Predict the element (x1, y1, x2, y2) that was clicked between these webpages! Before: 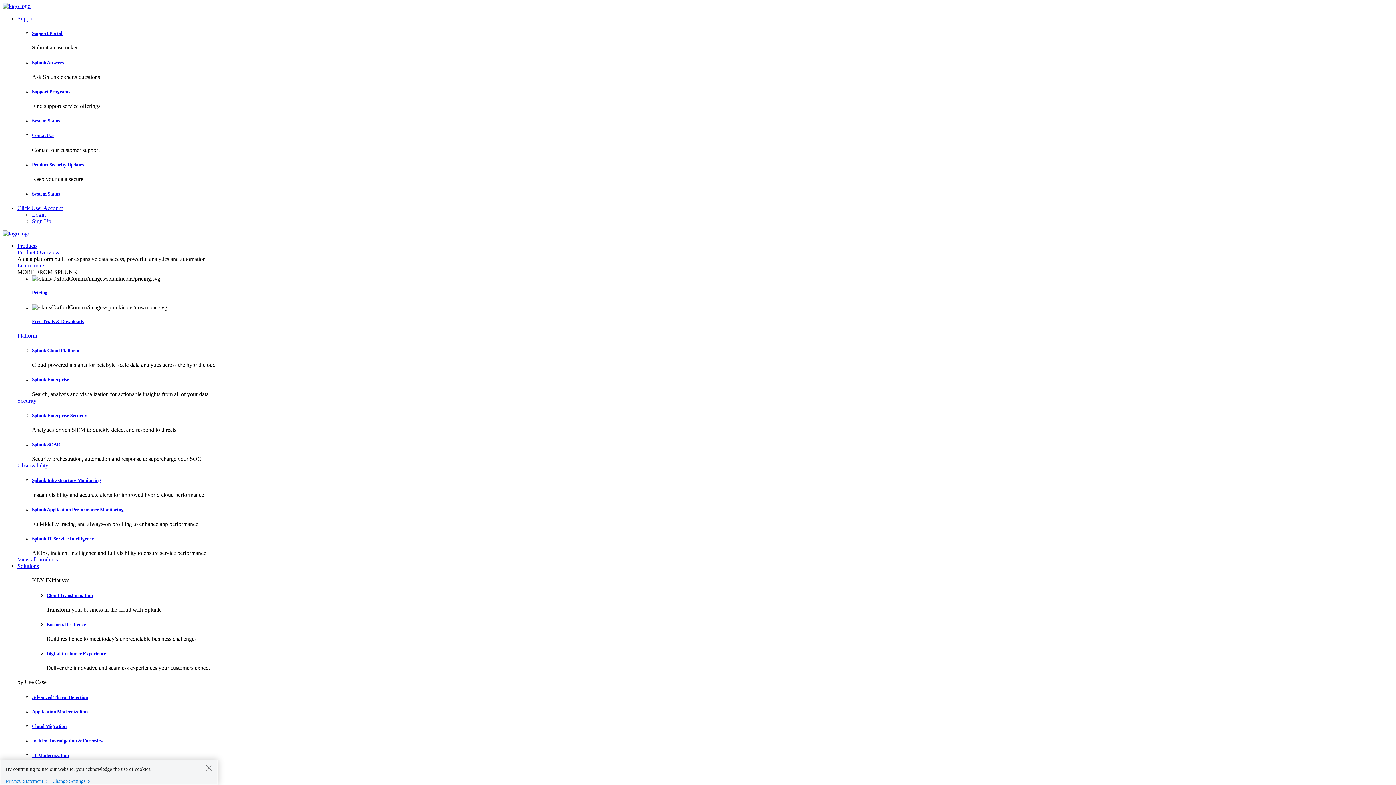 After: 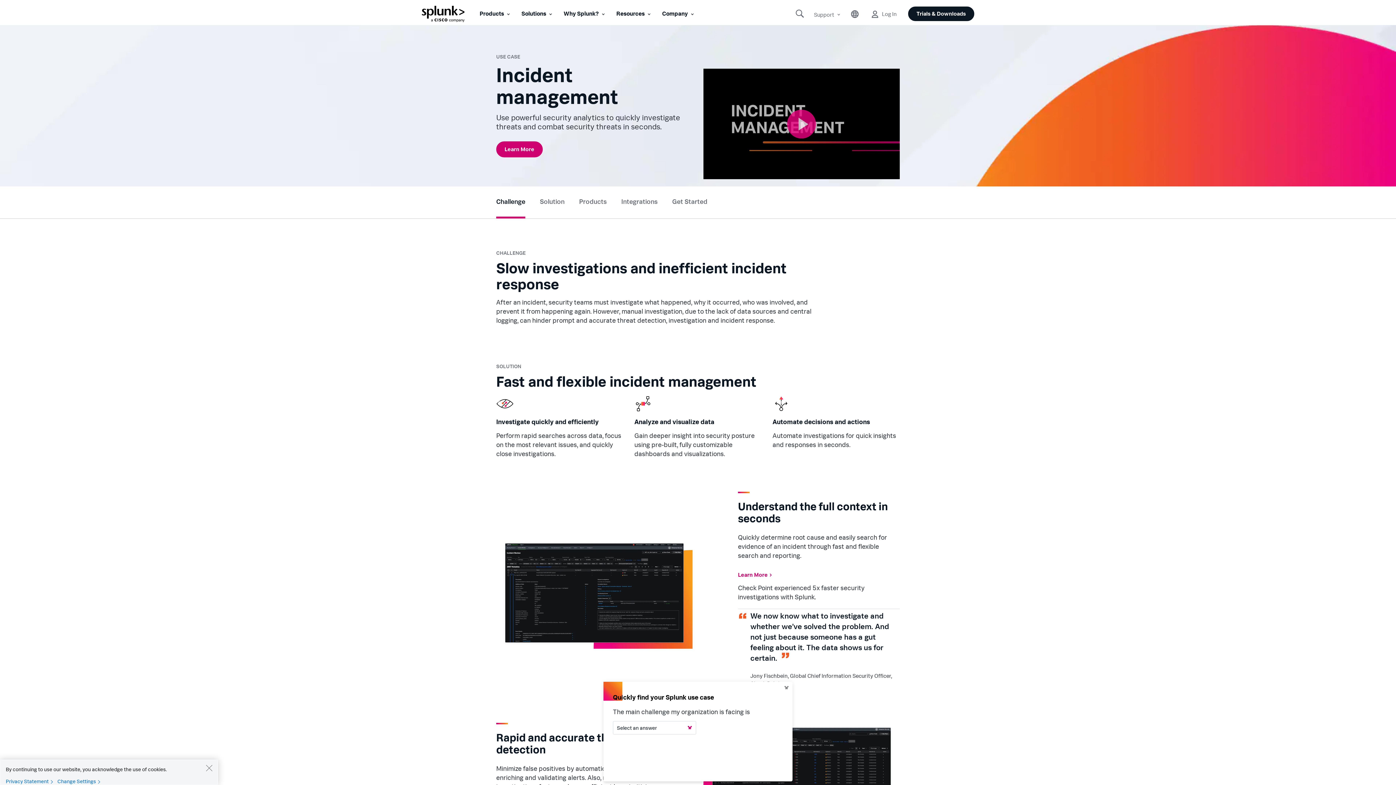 Action: bbox: (32, 738, 102, 744) label: Incident Investigation & Forensics